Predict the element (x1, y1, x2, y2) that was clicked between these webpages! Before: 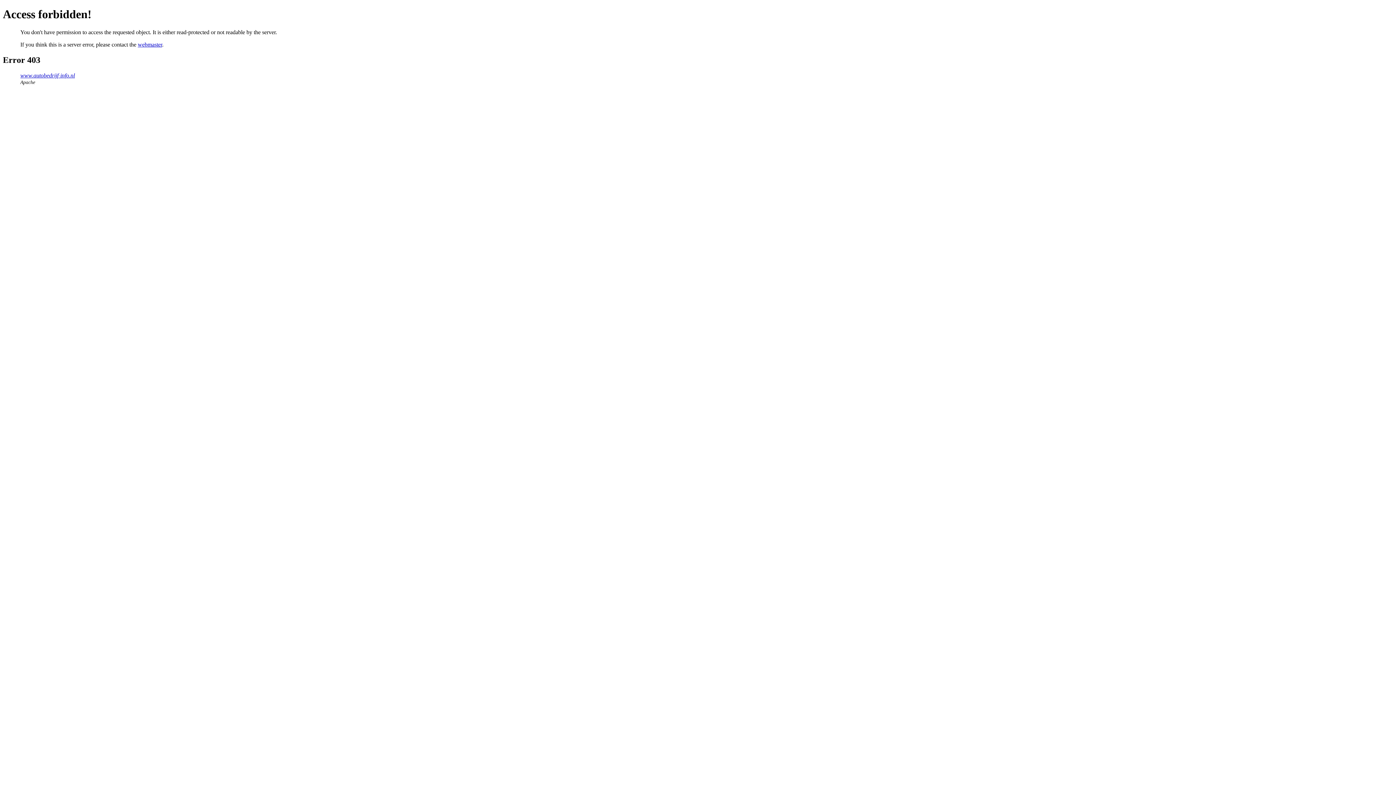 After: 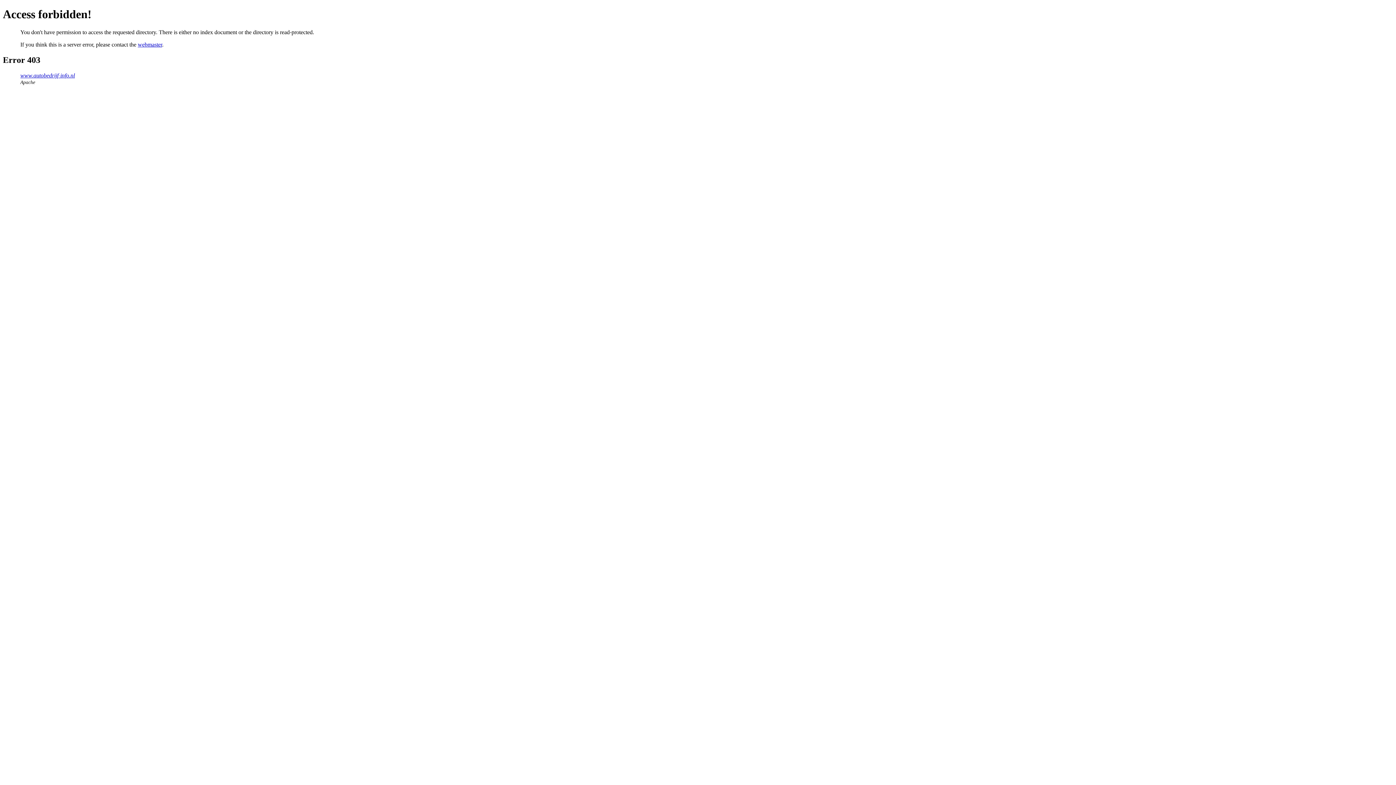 Action: label: www.autobedrijf-info.nl bbox: (20, 72, 74, 78)